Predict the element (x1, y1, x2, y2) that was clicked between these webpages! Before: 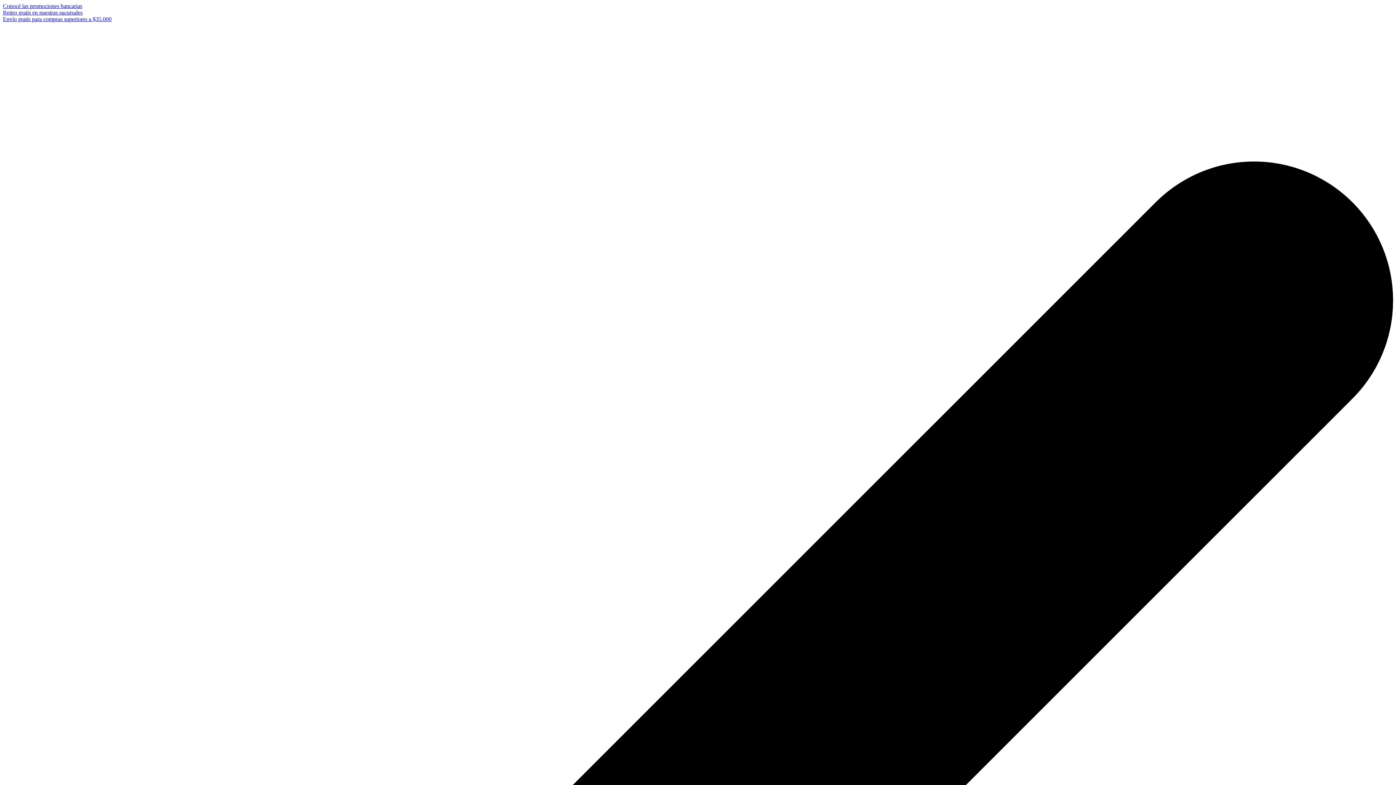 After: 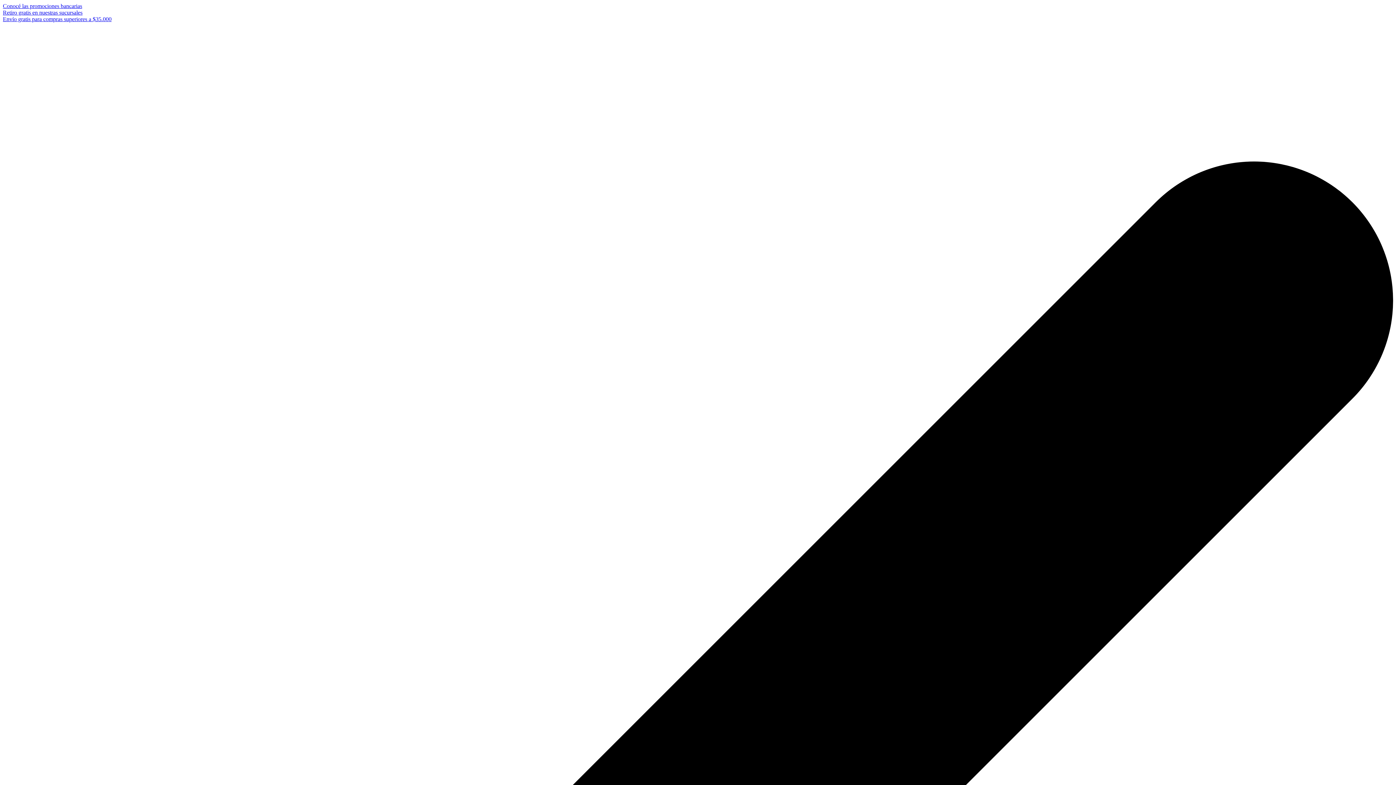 Action: label: Retiro gratis en nuestras sucursales bbox: (2, 9, 82, 15)